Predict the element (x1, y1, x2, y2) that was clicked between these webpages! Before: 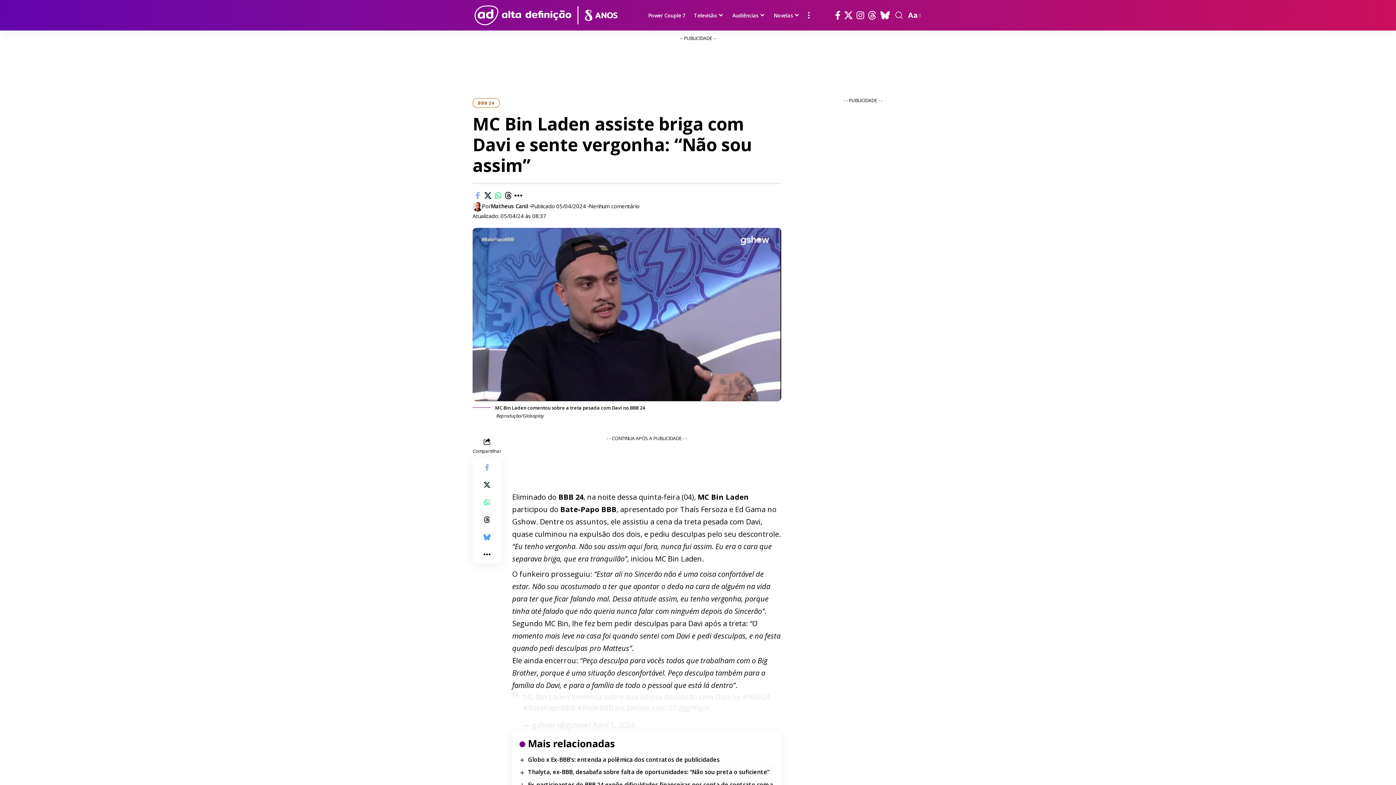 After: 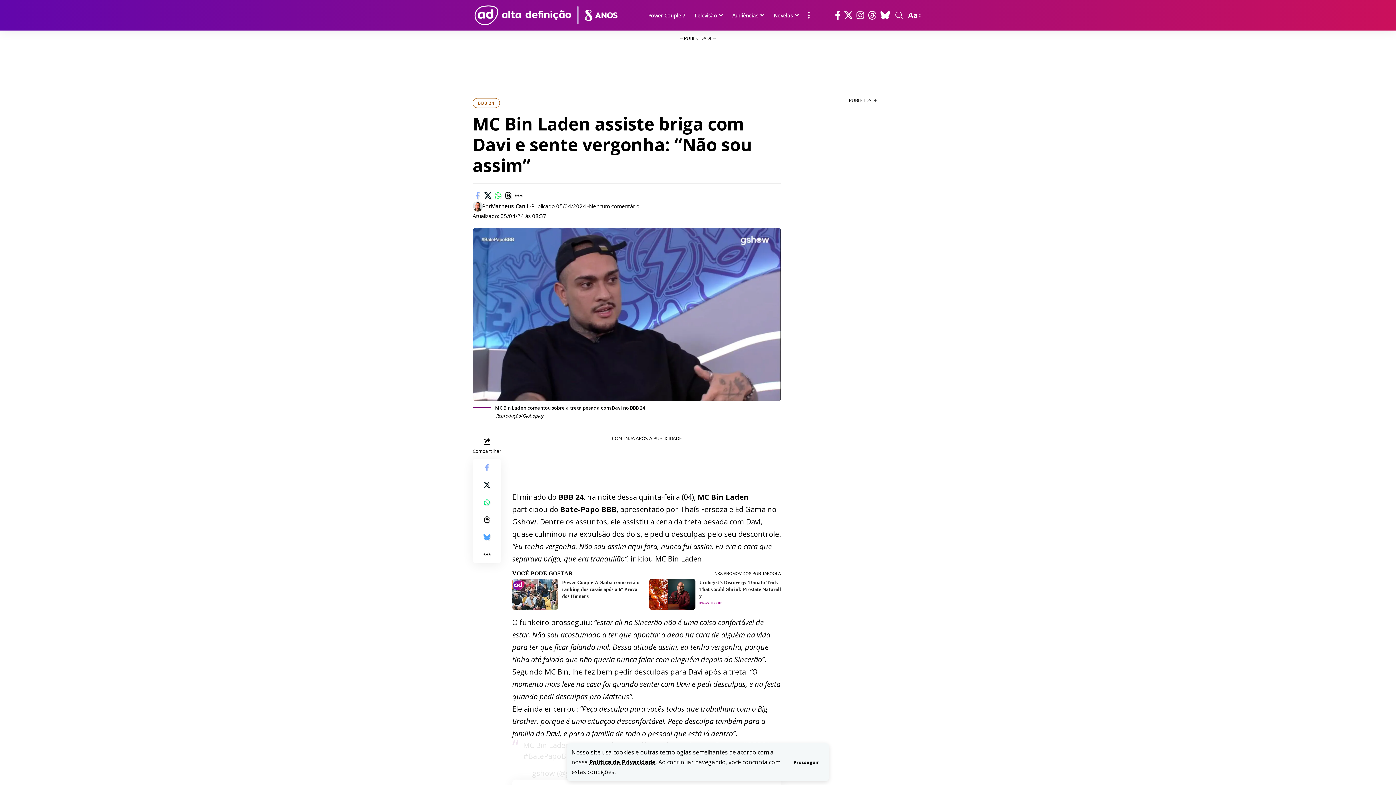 Action: label: Share on Whatsapp bbox: (493, 189, 503, 201)